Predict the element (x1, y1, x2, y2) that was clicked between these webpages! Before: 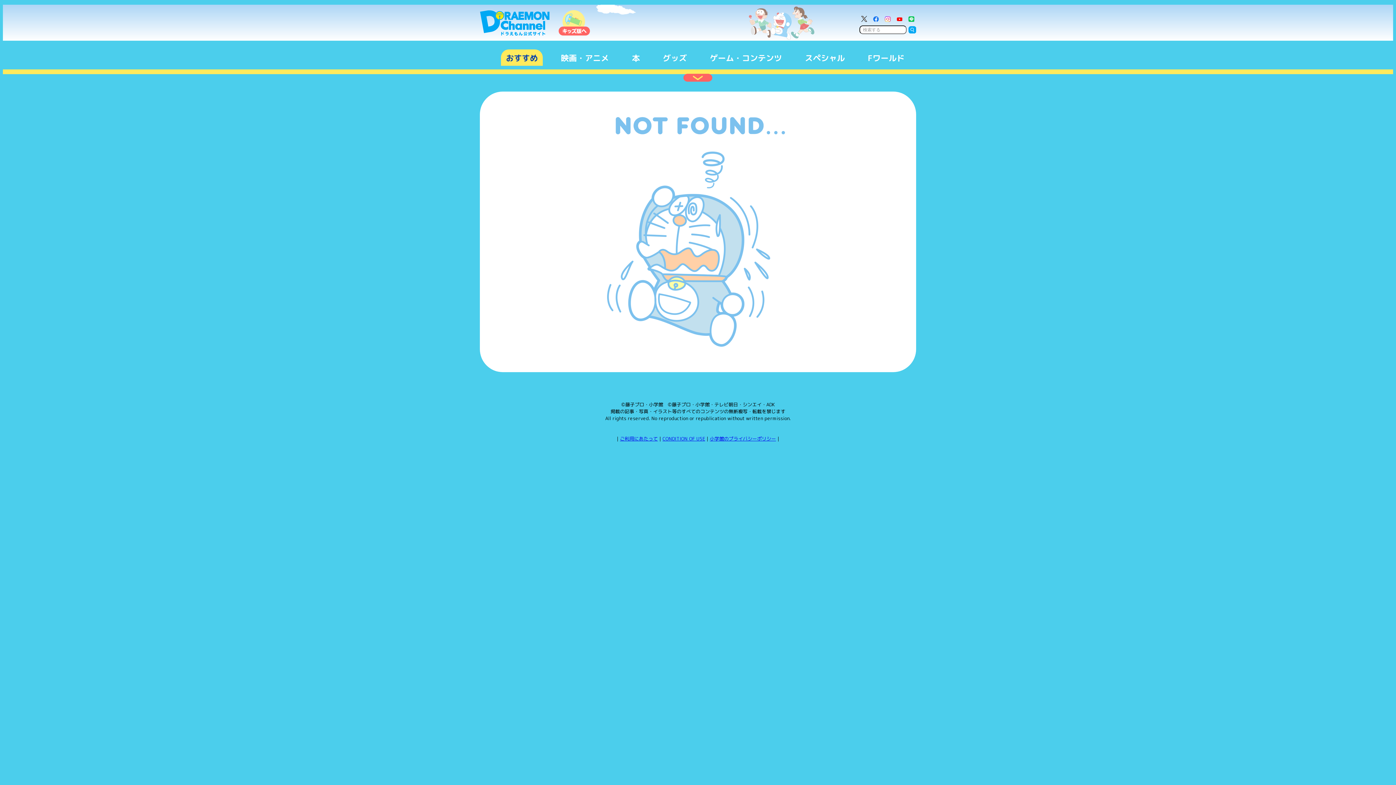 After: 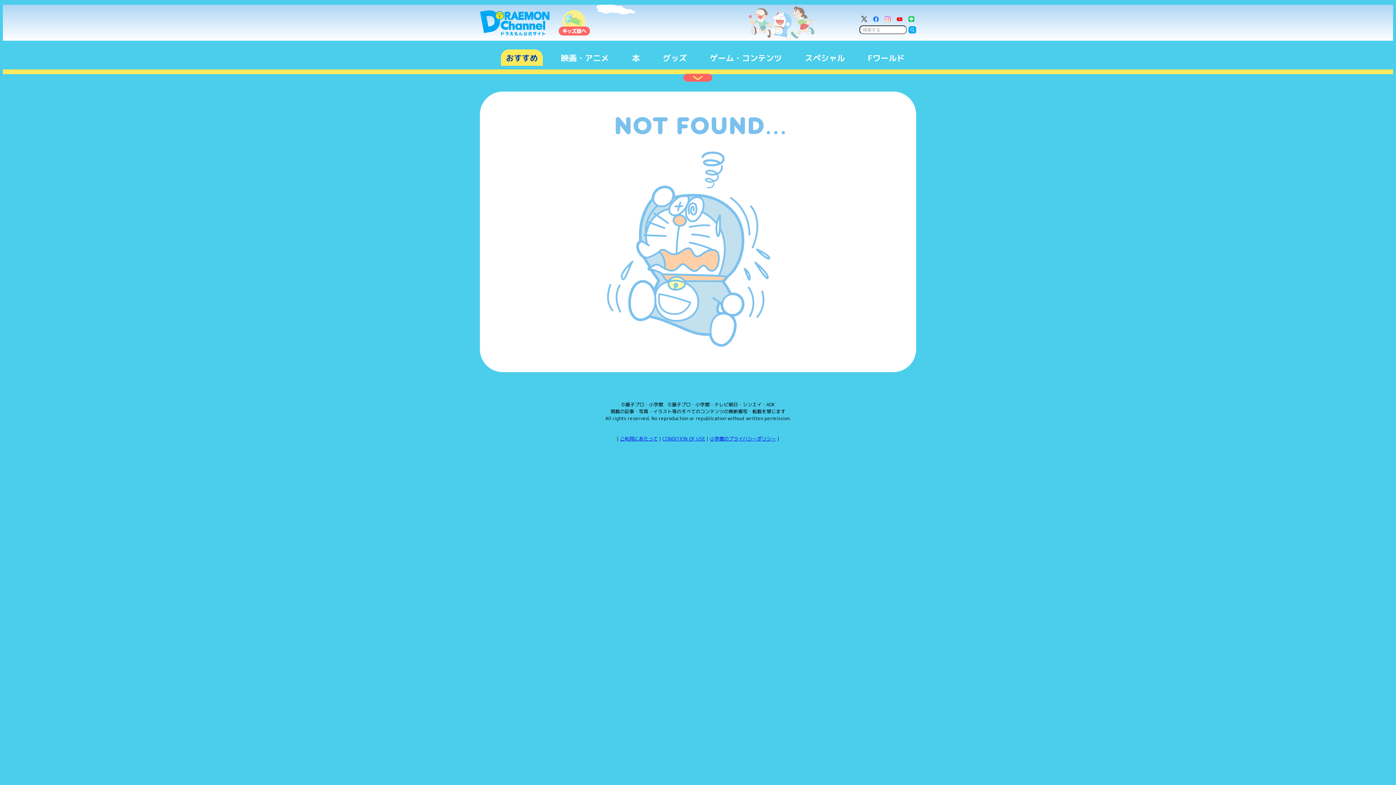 Action: bbox: (861, 15, 867, 21)